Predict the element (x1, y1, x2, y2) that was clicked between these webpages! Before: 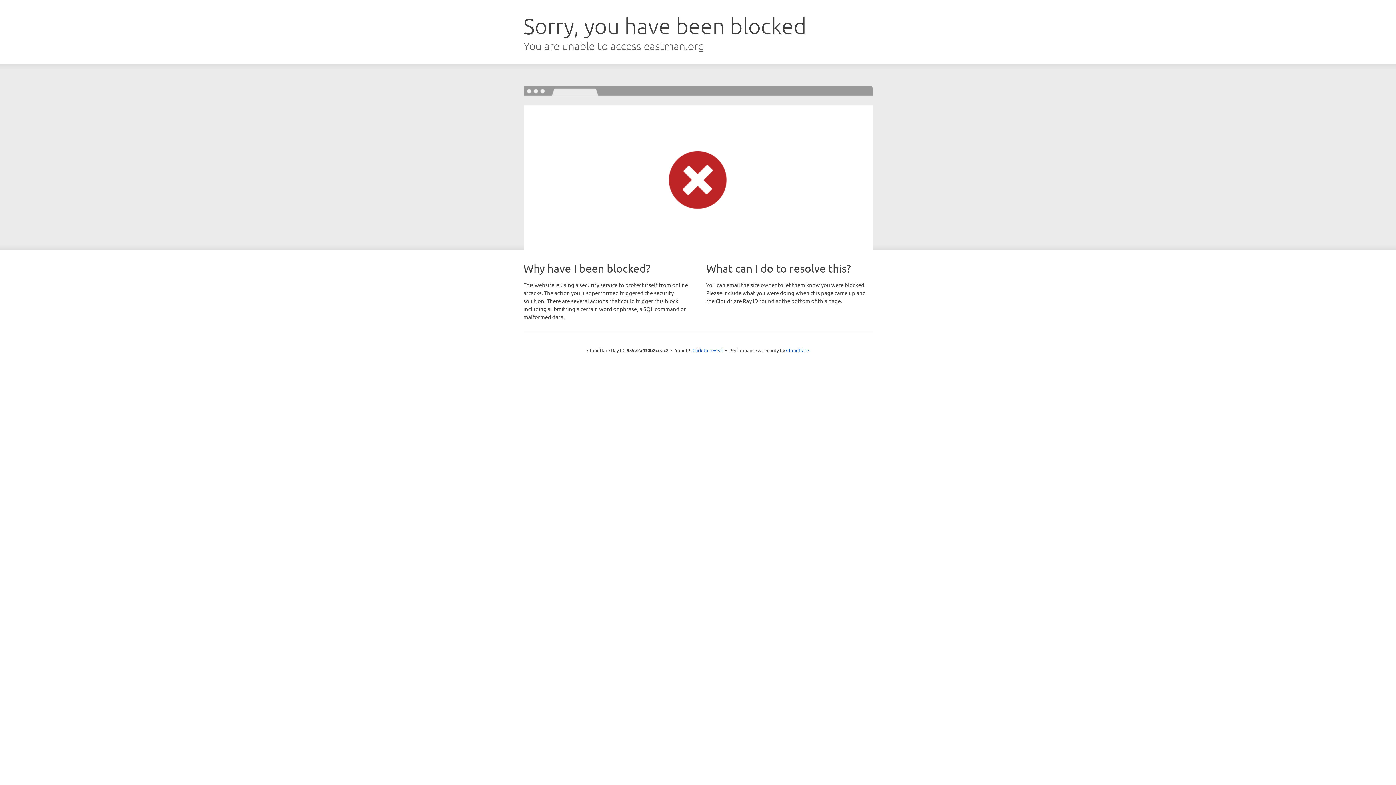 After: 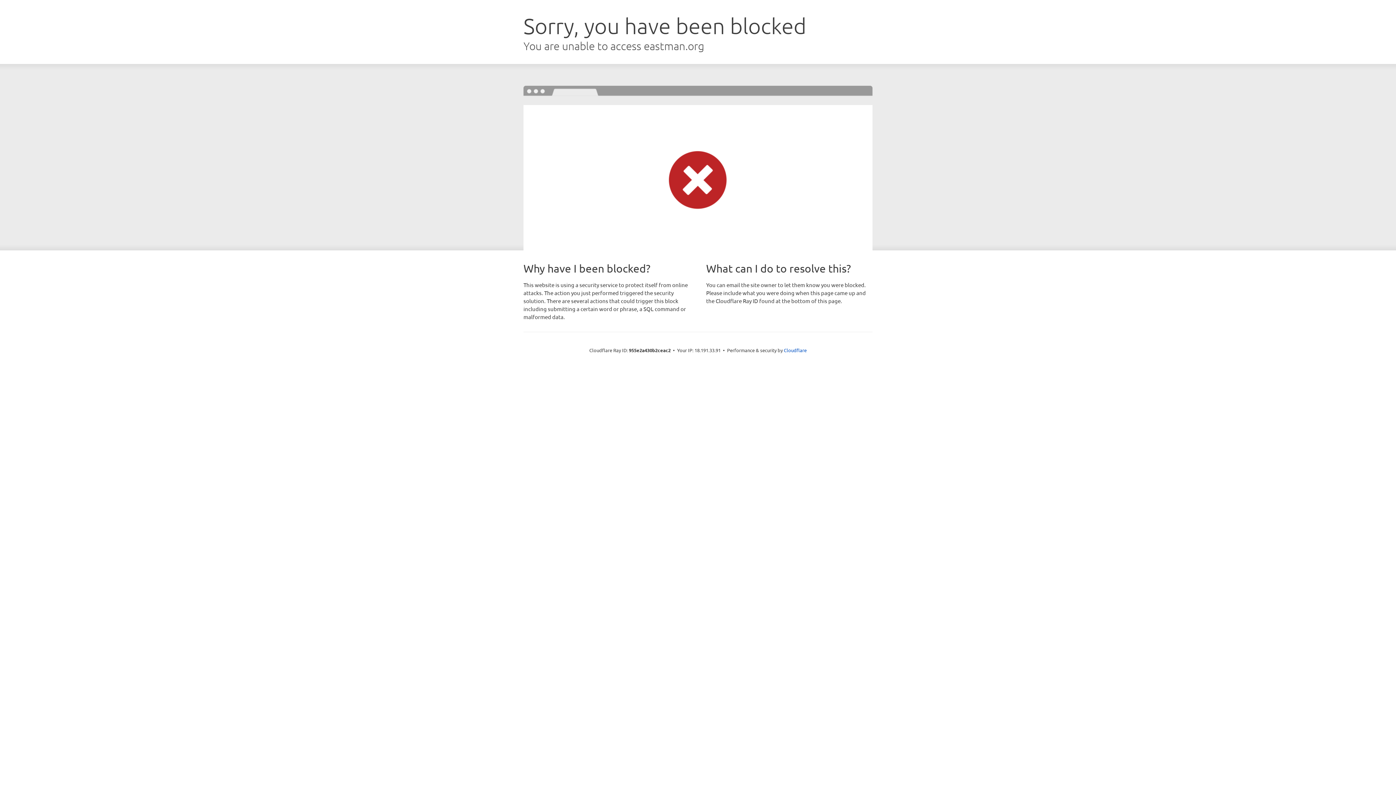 Action: label: Click to reveal bbox: (692, 346, 723, 353)